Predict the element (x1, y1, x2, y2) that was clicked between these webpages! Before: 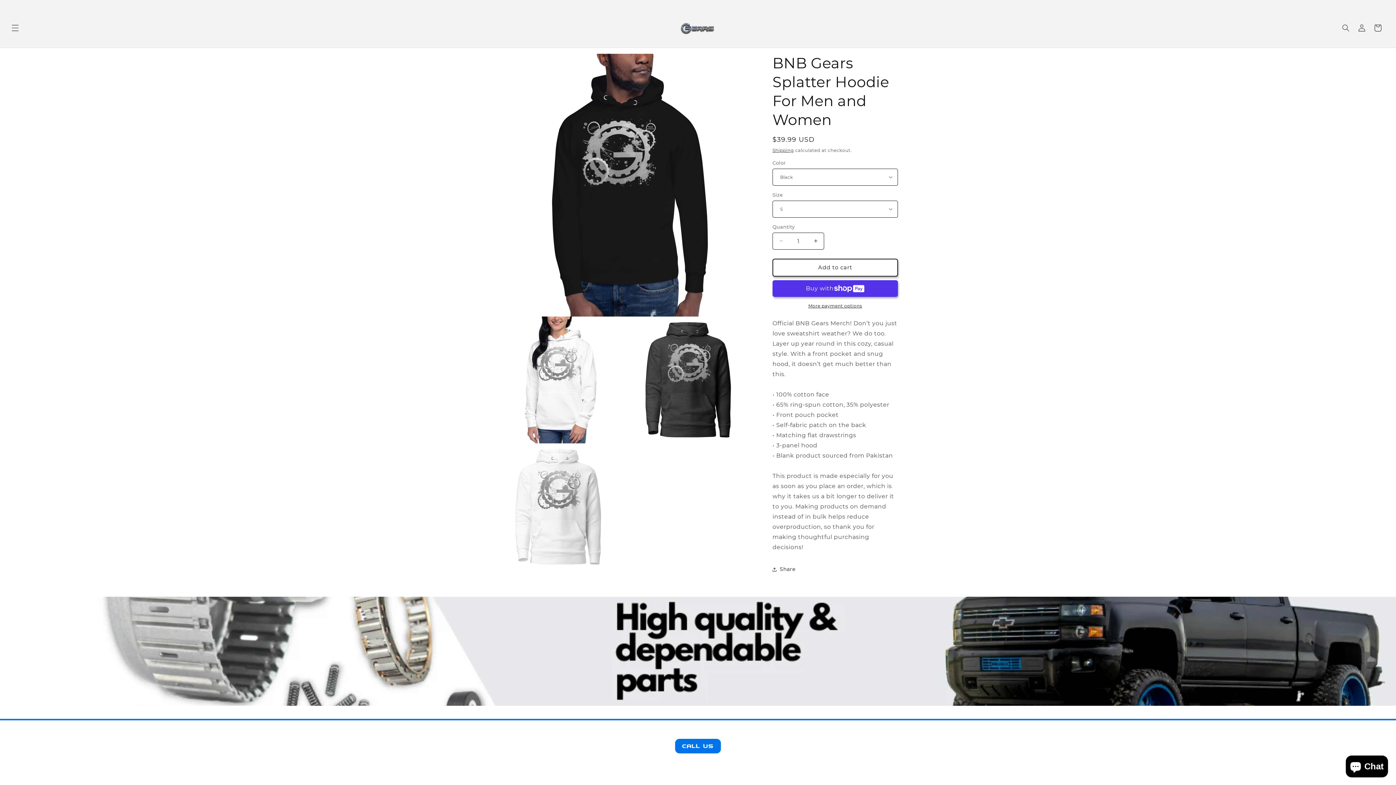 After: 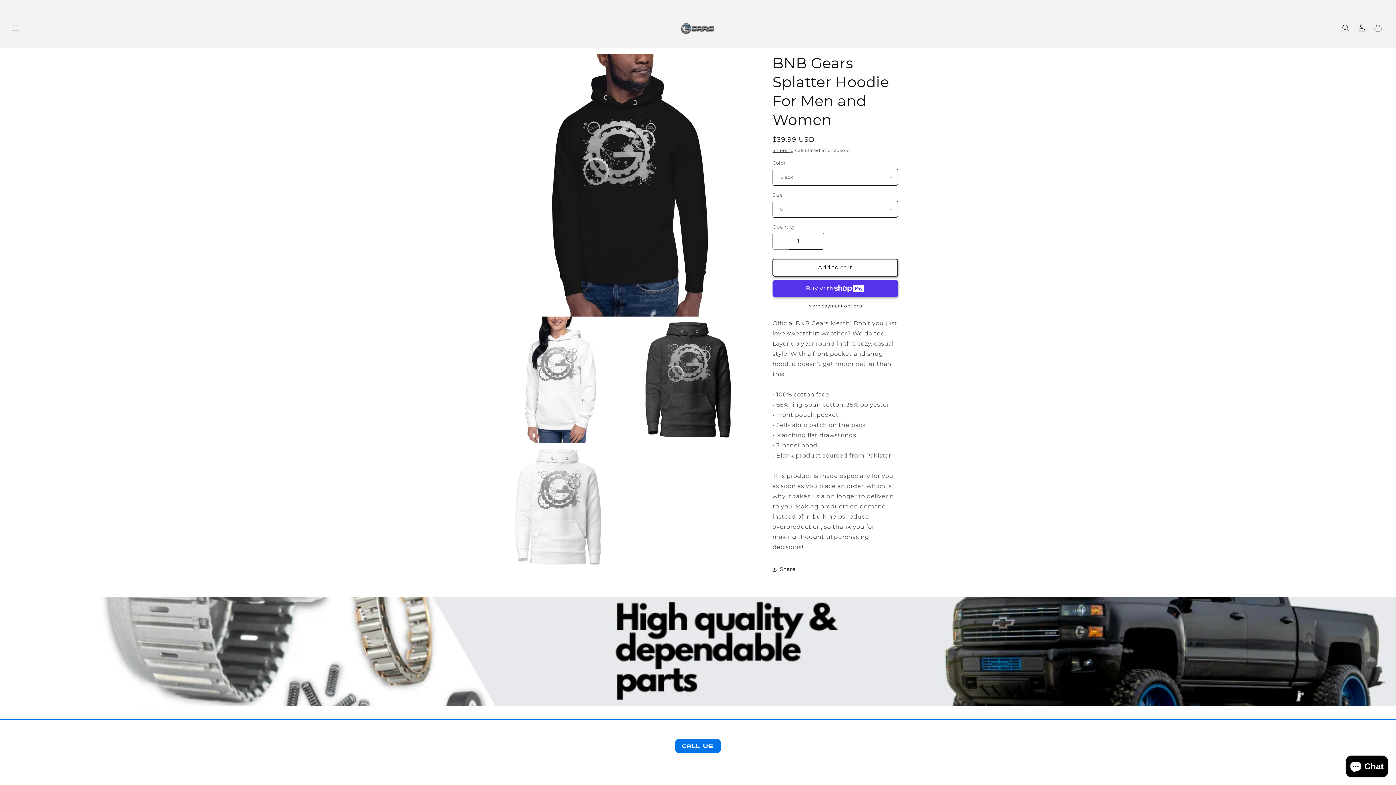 Action: label: Decrease quantity for BNB Gears Splatter Hoodie For Men and Women bbox: (773, 232, 789, 249)